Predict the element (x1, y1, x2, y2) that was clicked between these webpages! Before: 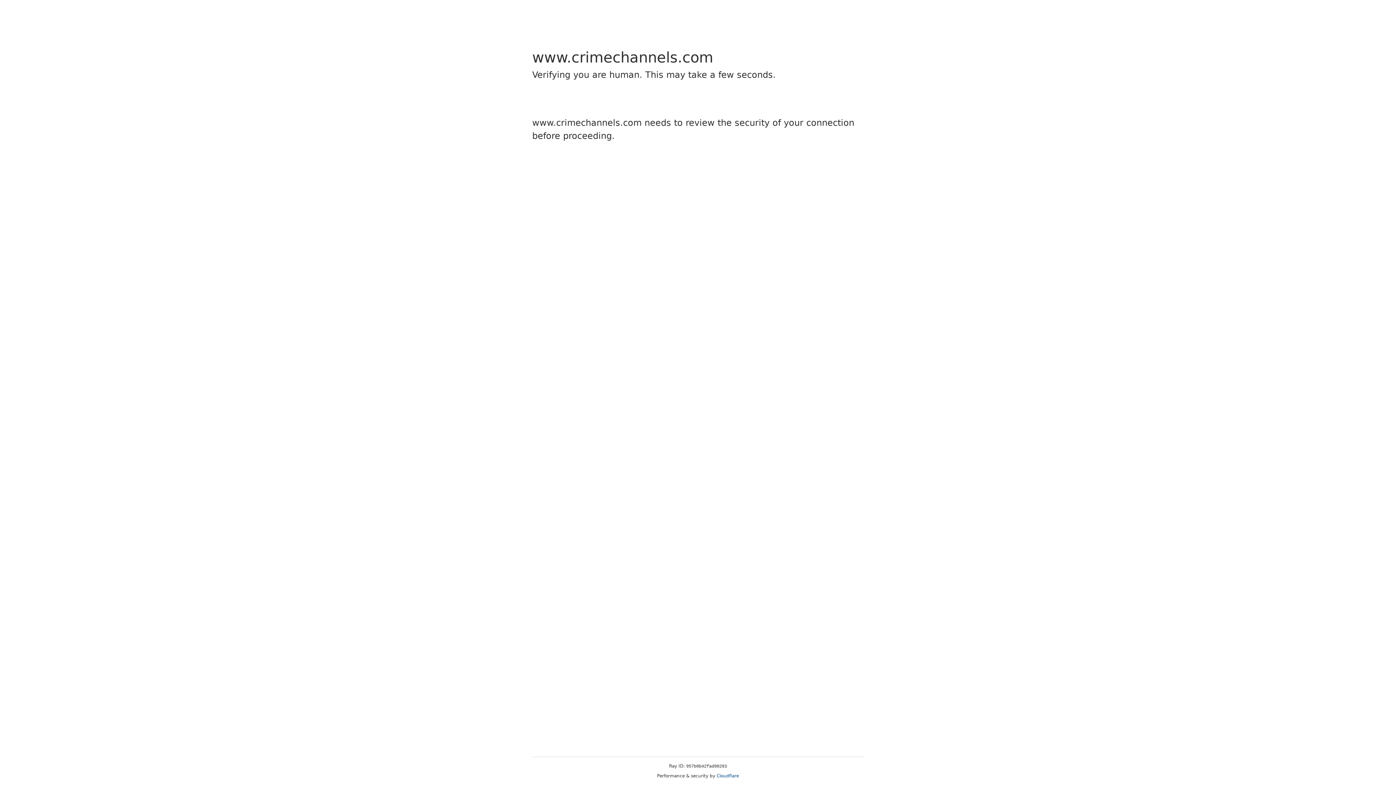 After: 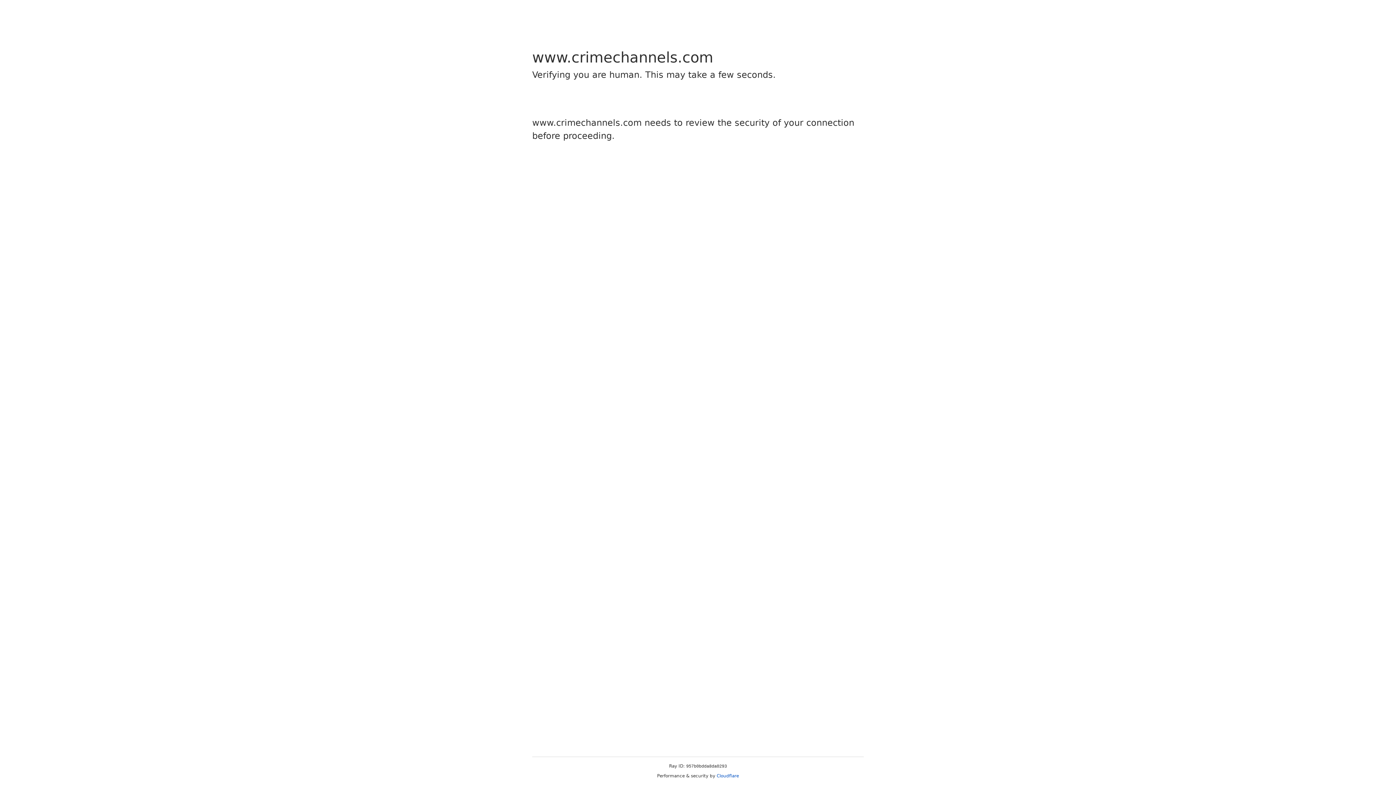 Action: label: Cloudflare bbox: (716, 773, 739, 778)